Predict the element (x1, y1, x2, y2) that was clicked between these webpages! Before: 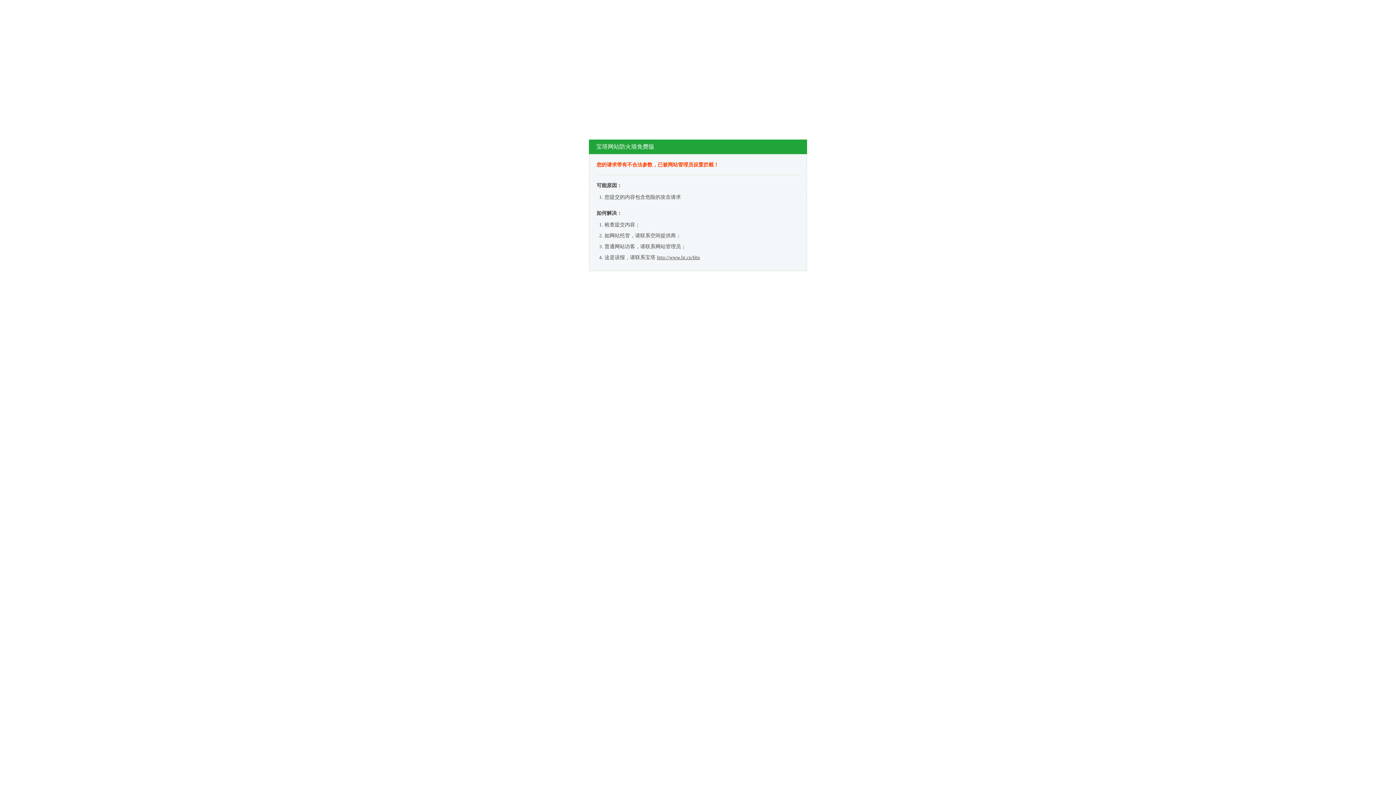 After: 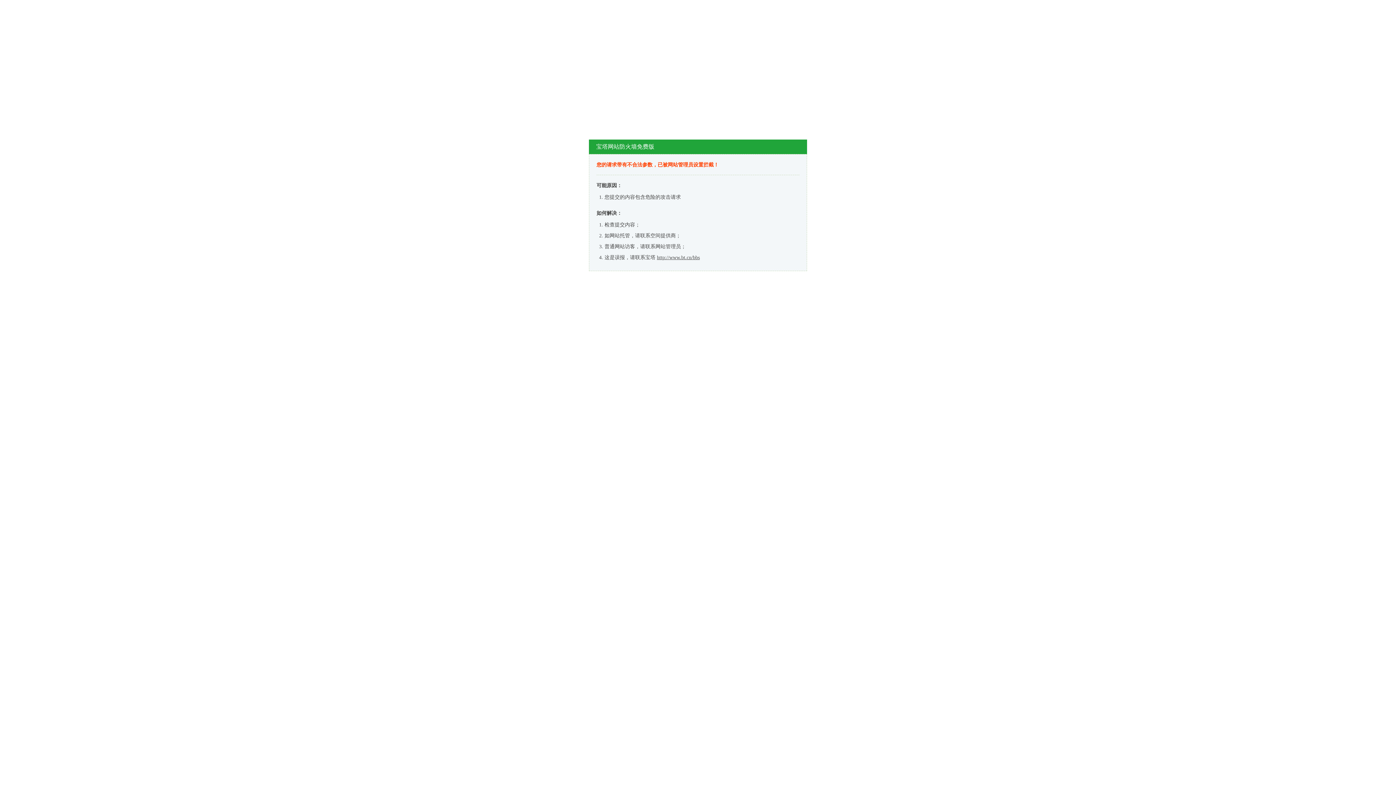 Action: label: http://www.bt.cn/bbs bbox: (657, 254, 700, 260)